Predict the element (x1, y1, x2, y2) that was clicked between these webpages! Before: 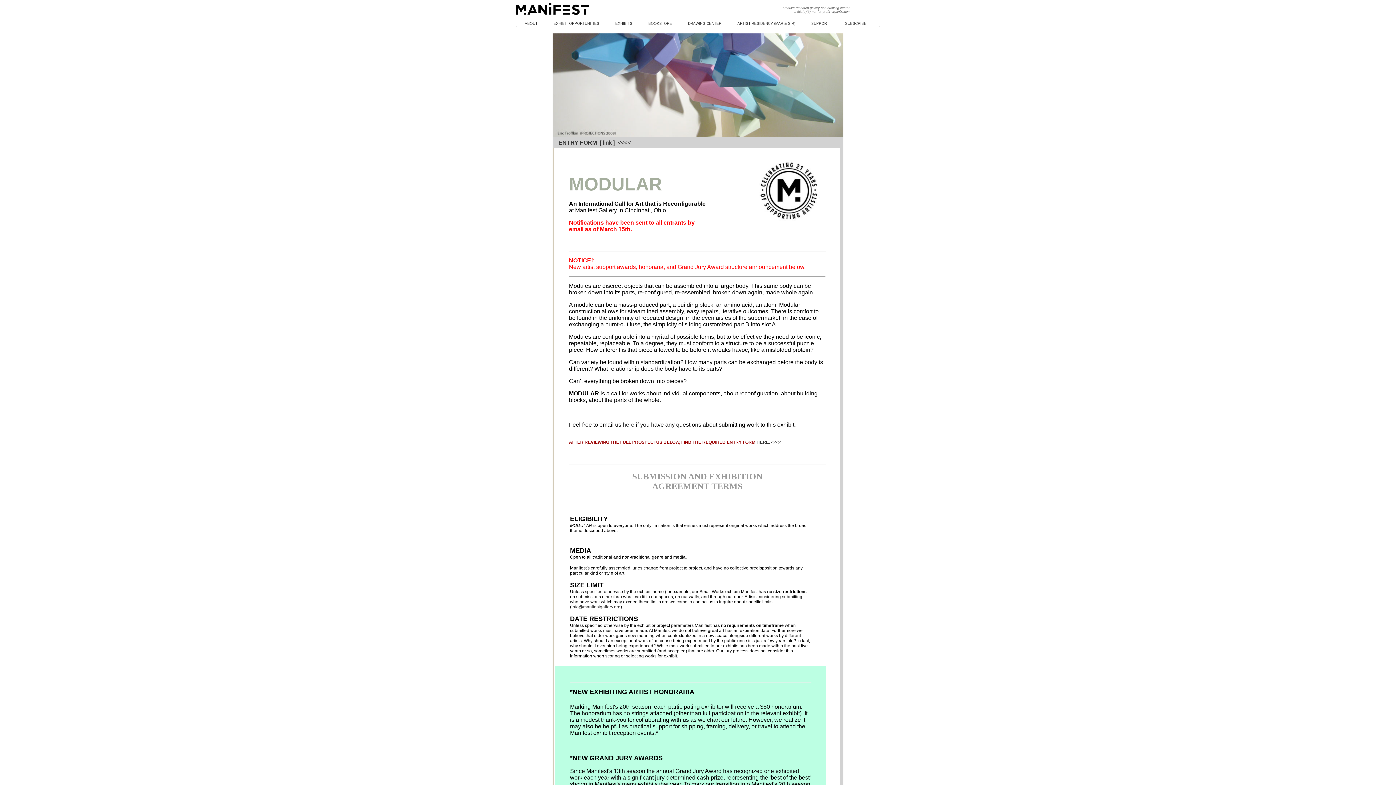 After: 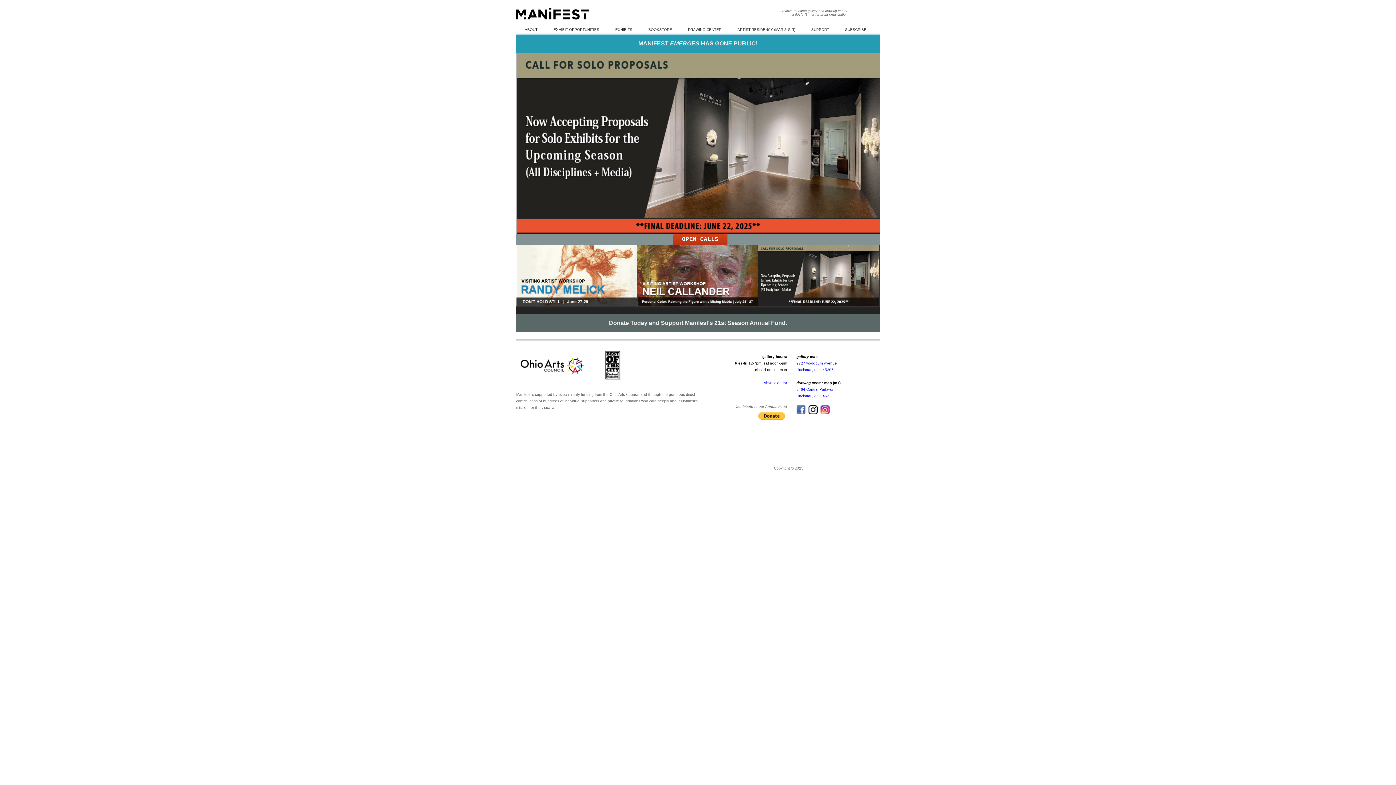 Action: bbox: (516, 9, 589, 15)